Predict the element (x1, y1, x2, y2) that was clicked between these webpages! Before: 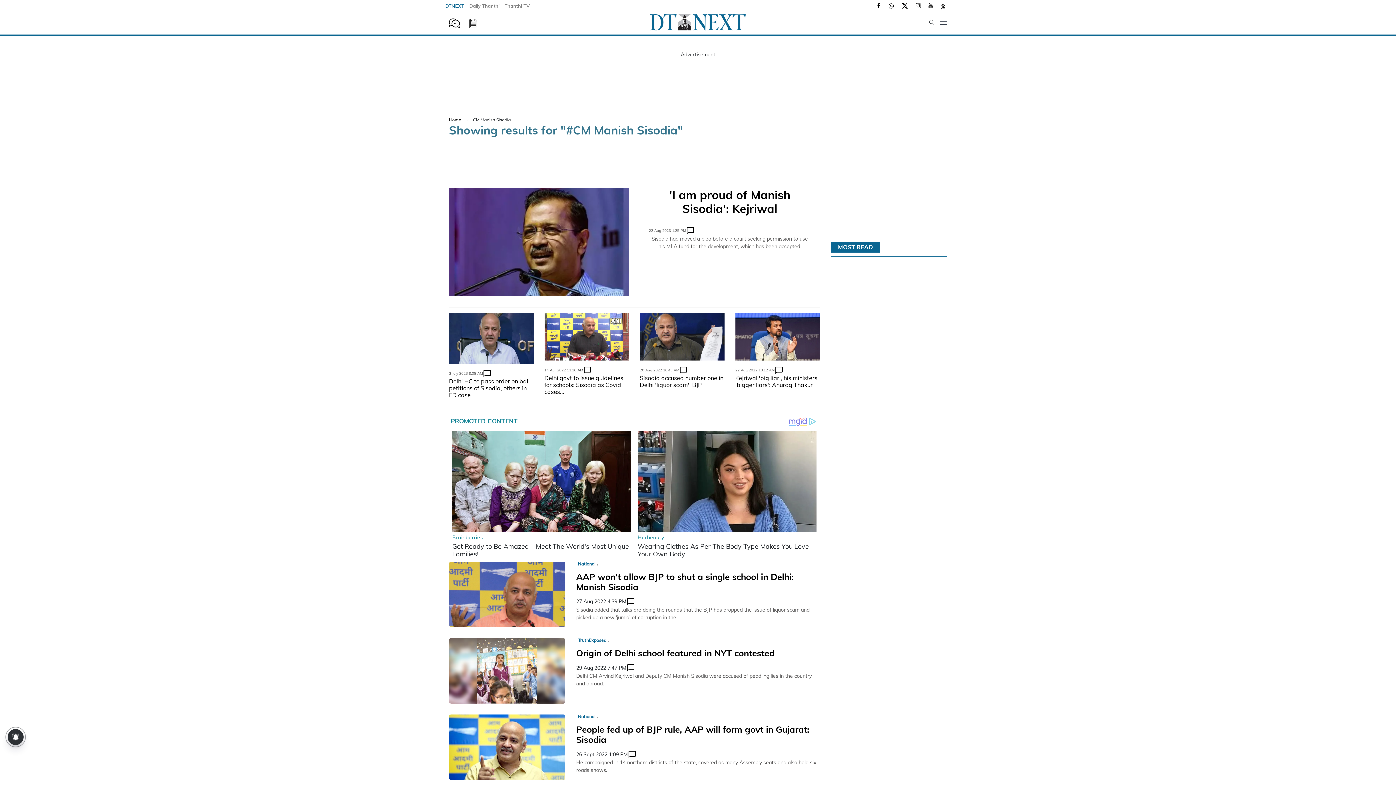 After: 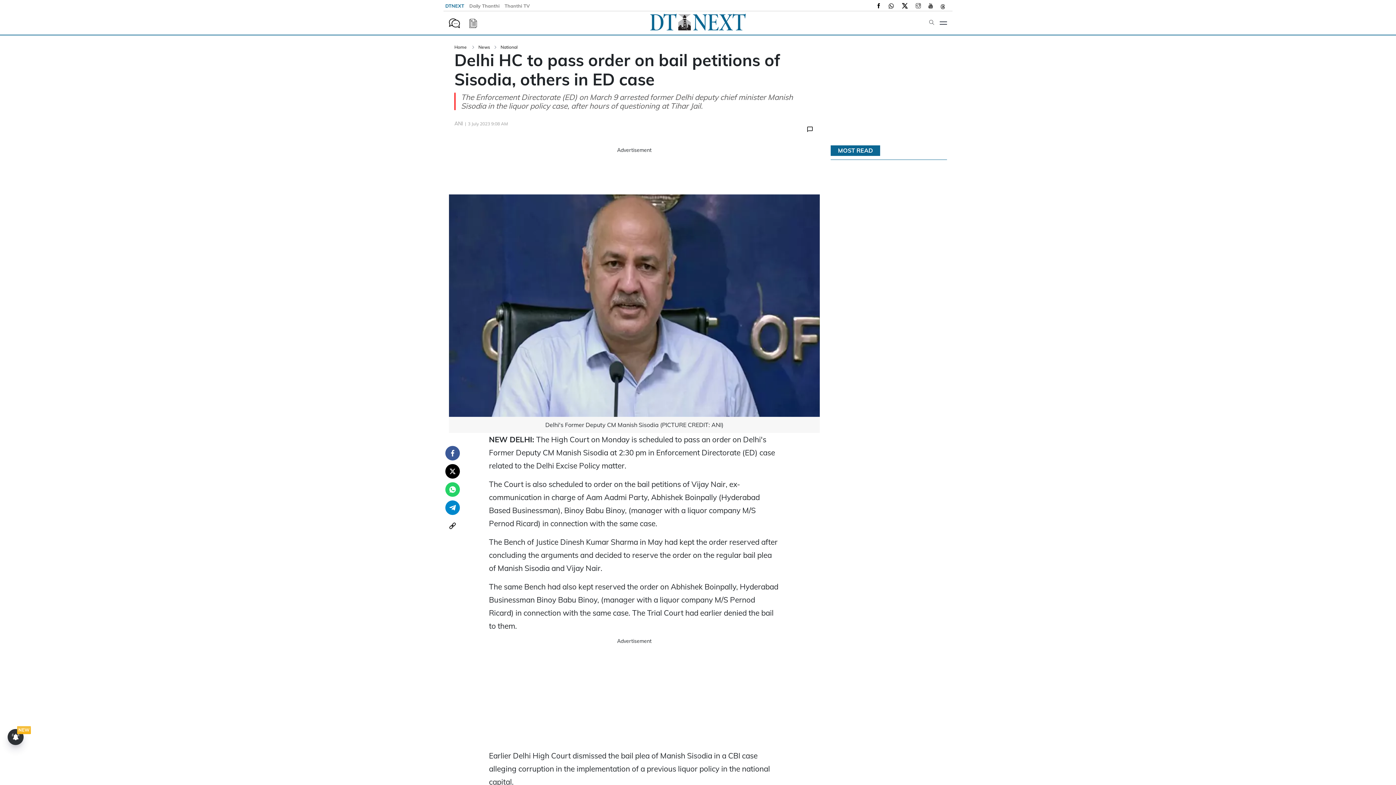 Action: bbox: (449, 313, 533, 363)